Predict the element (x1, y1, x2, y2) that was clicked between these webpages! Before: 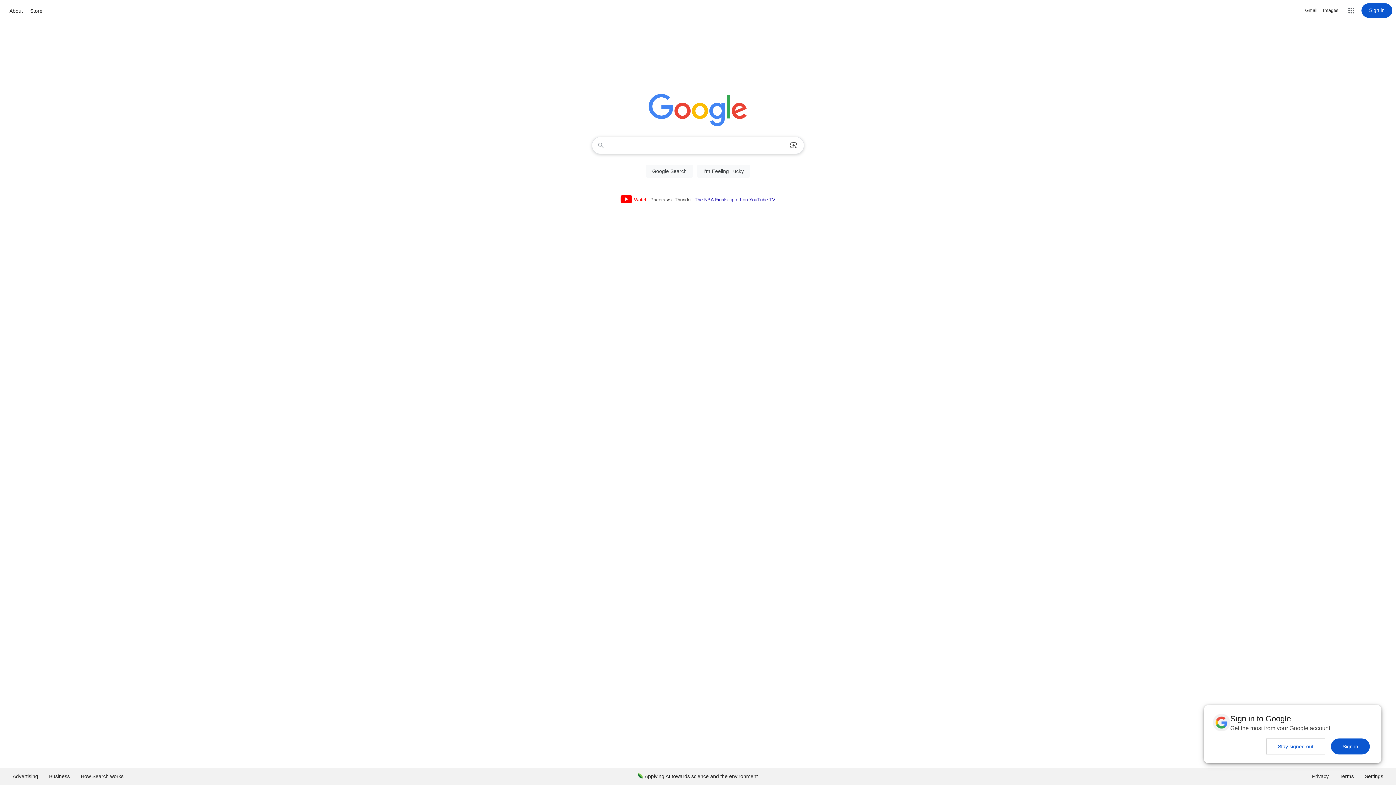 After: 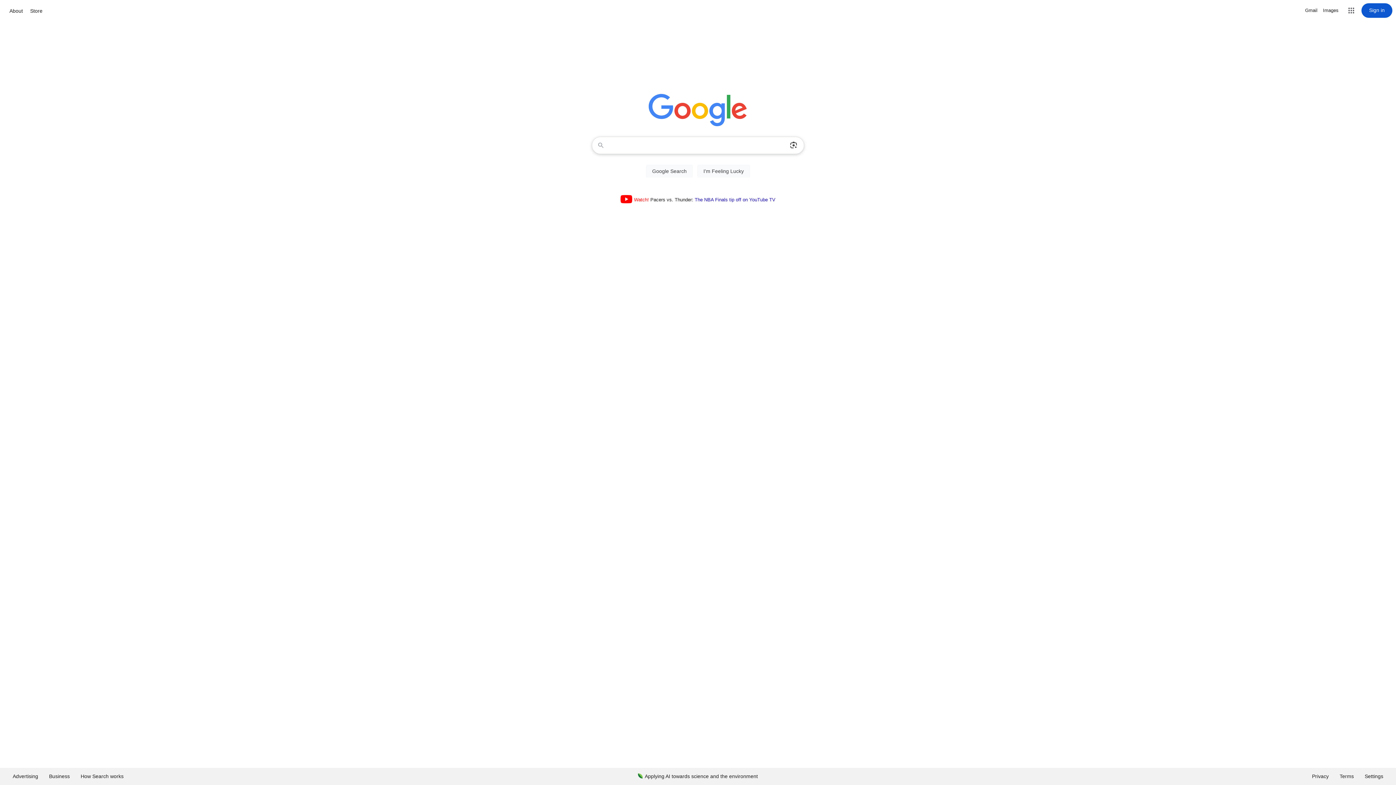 Action: bbox: (1331, 738, 1370, 754) label: Sign in